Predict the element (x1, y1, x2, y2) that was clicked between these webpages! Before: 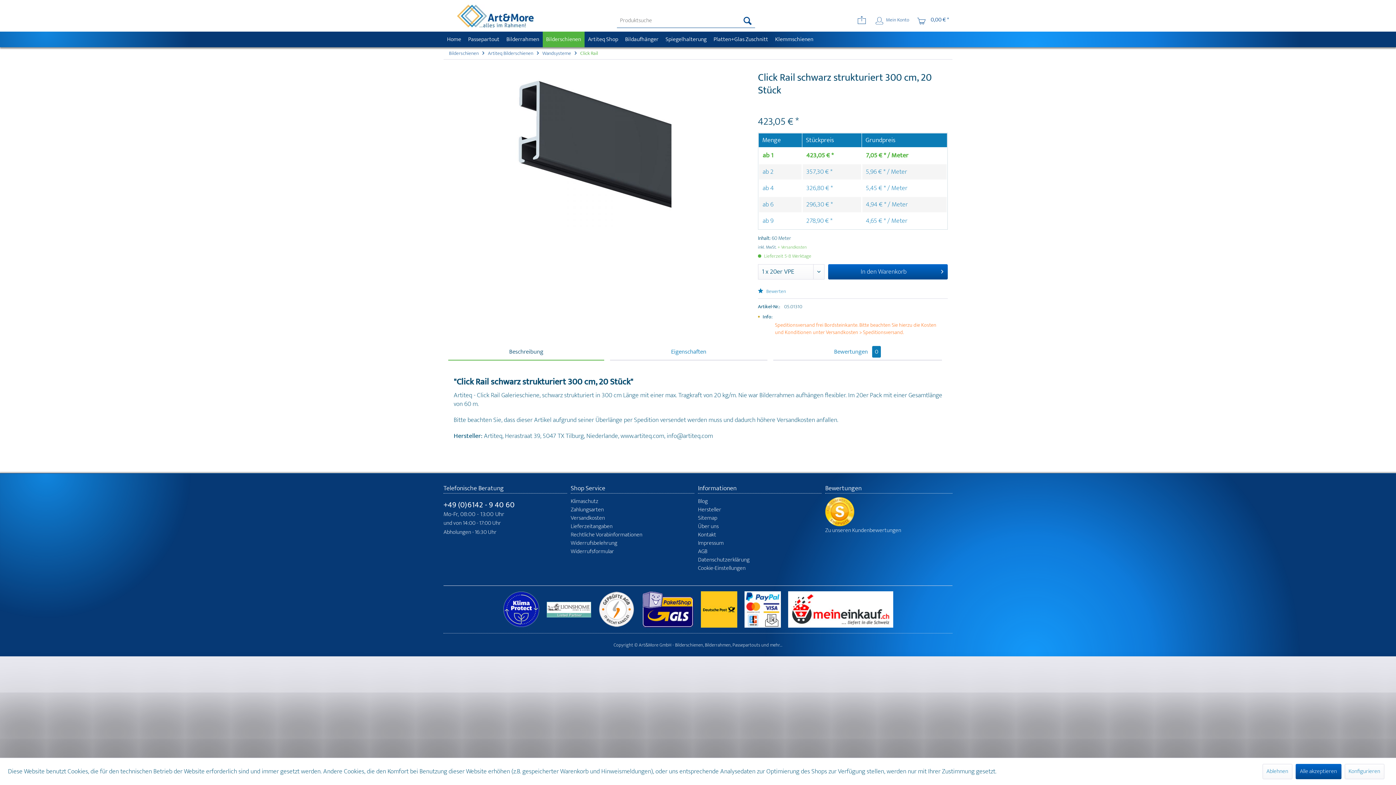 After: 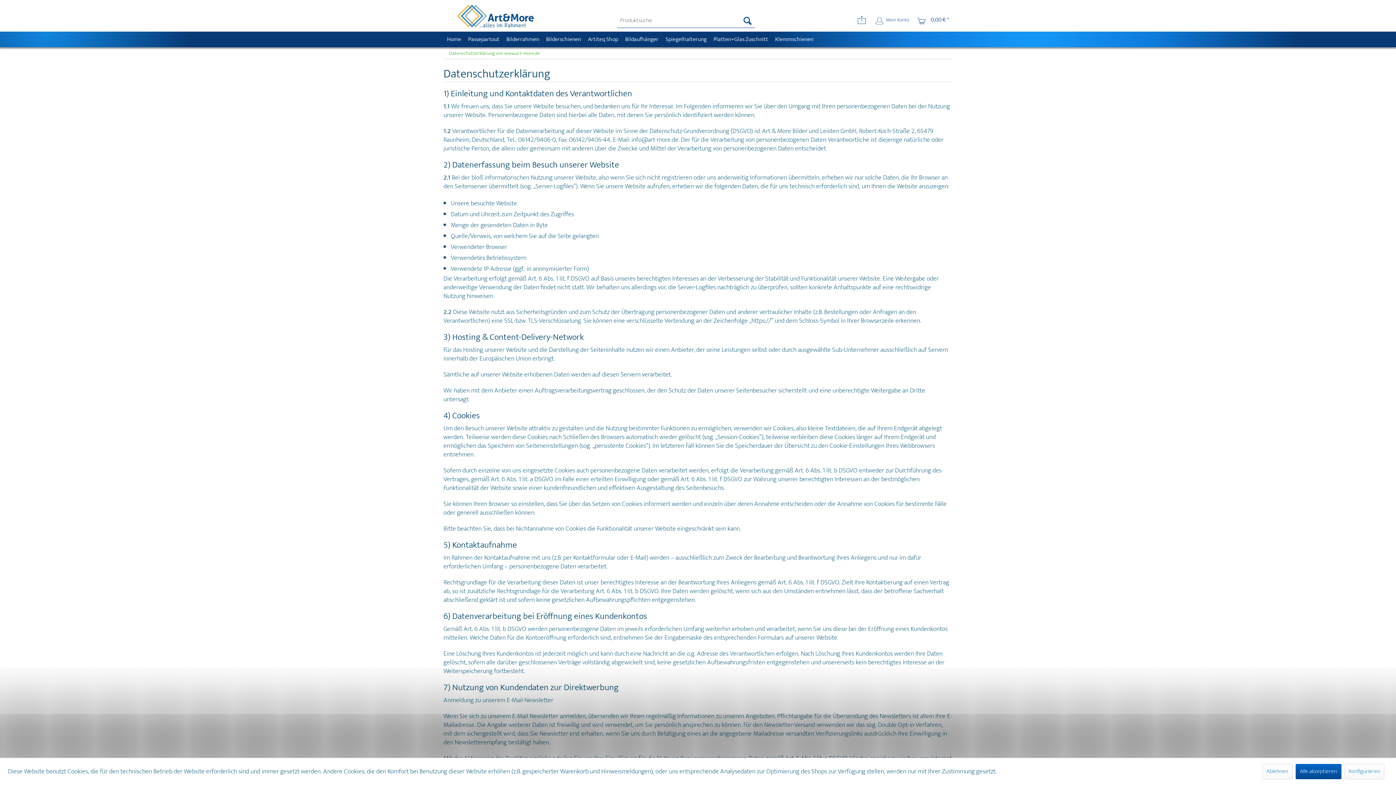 Action: label: Datenschutzerklärung bbox: (698, 556, 821, 564)